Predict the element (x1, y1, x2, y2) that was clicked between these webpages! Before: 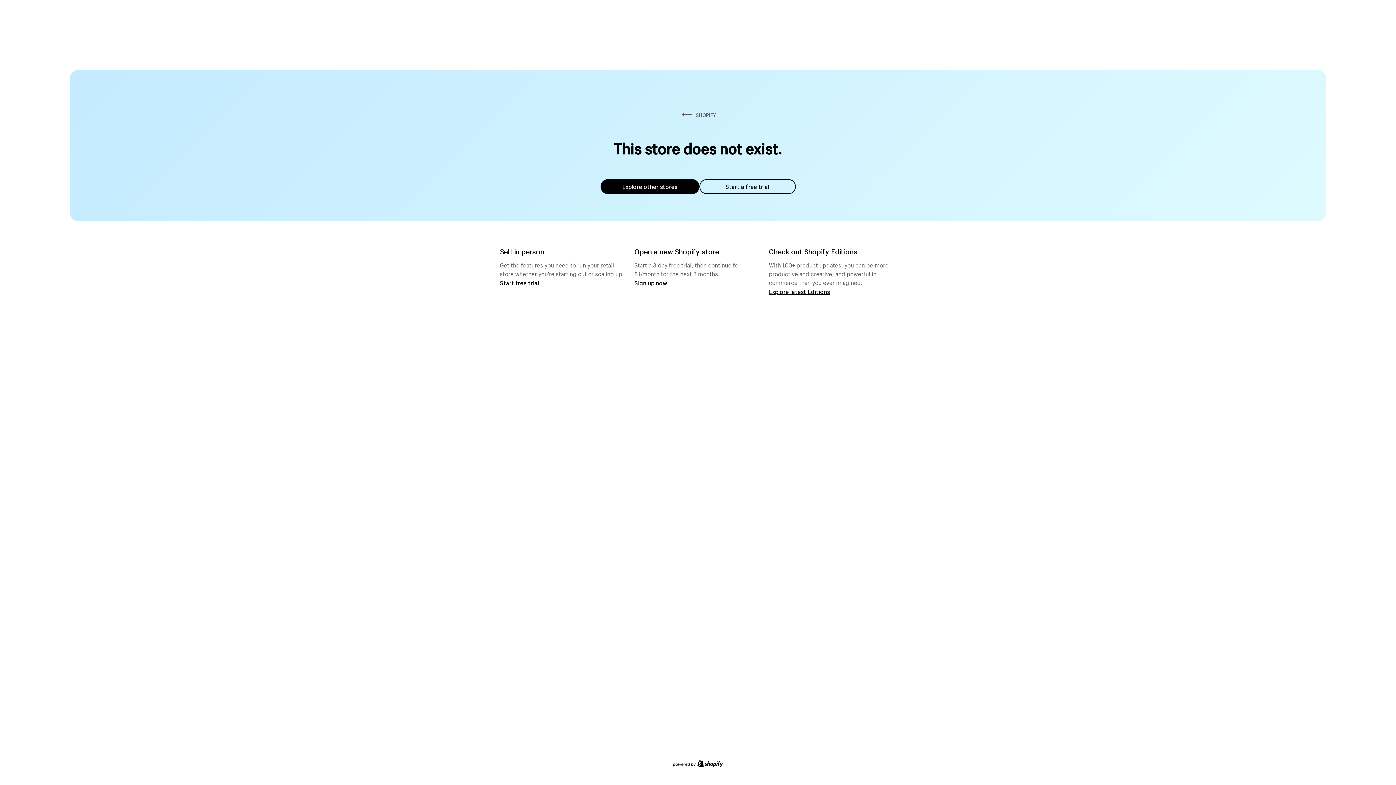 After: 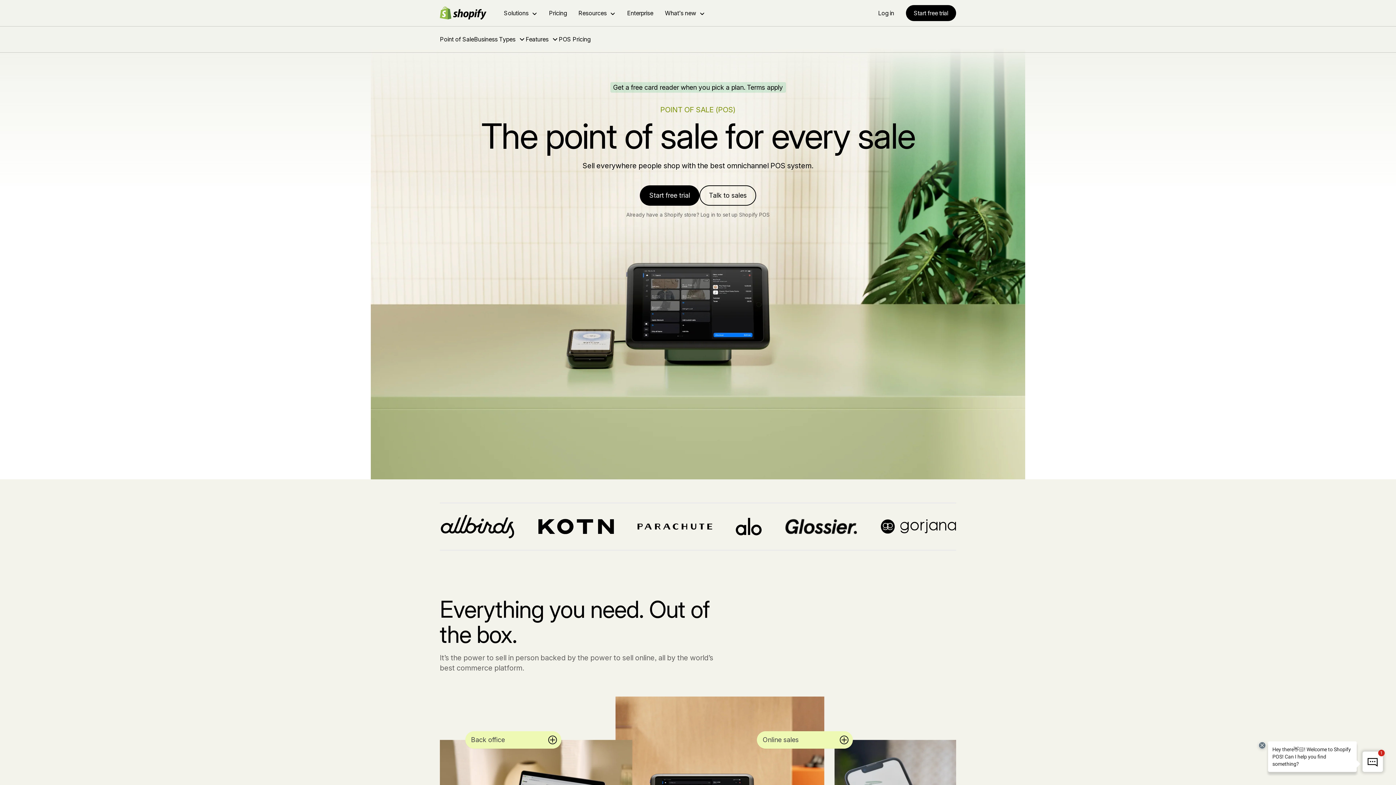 Action: bbox: (500, 279, 539, 286) label: Start free trial